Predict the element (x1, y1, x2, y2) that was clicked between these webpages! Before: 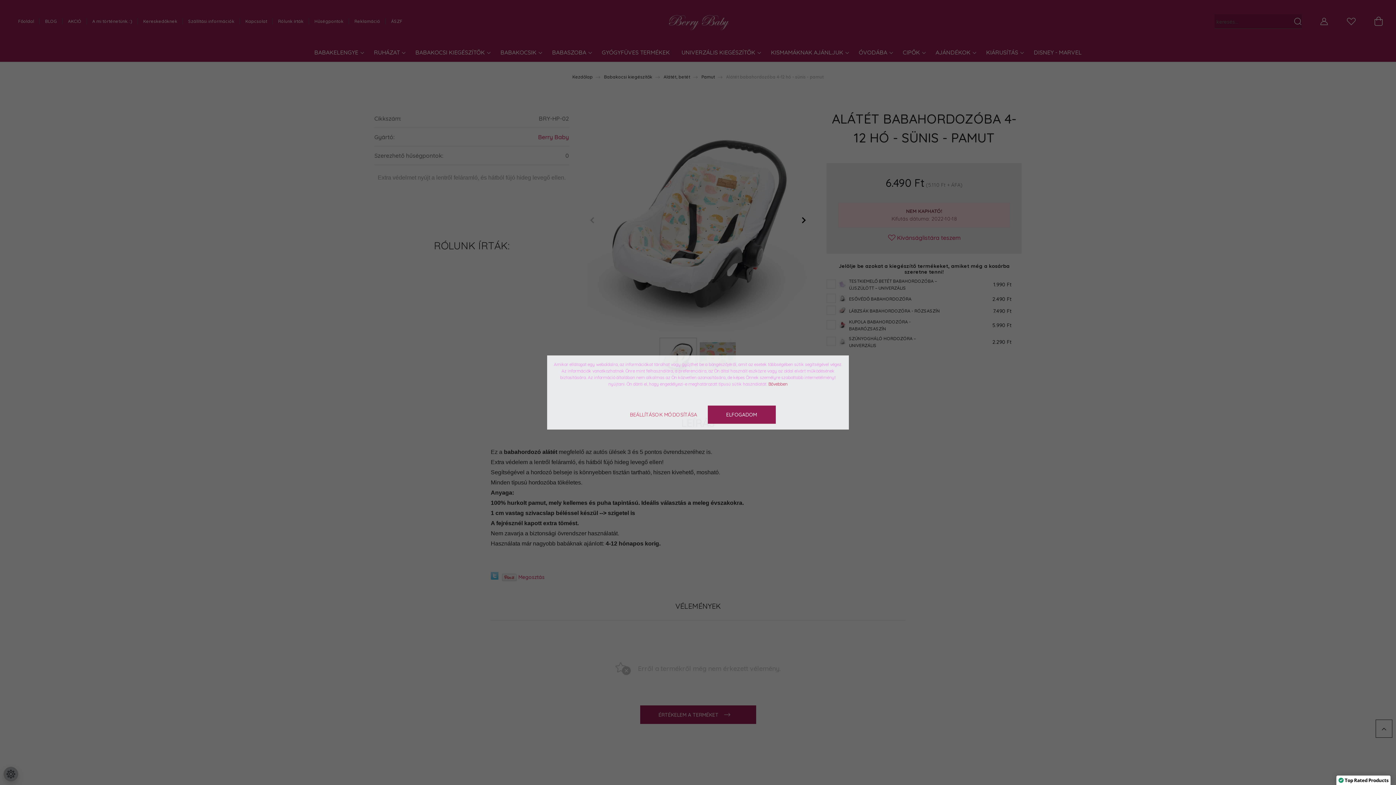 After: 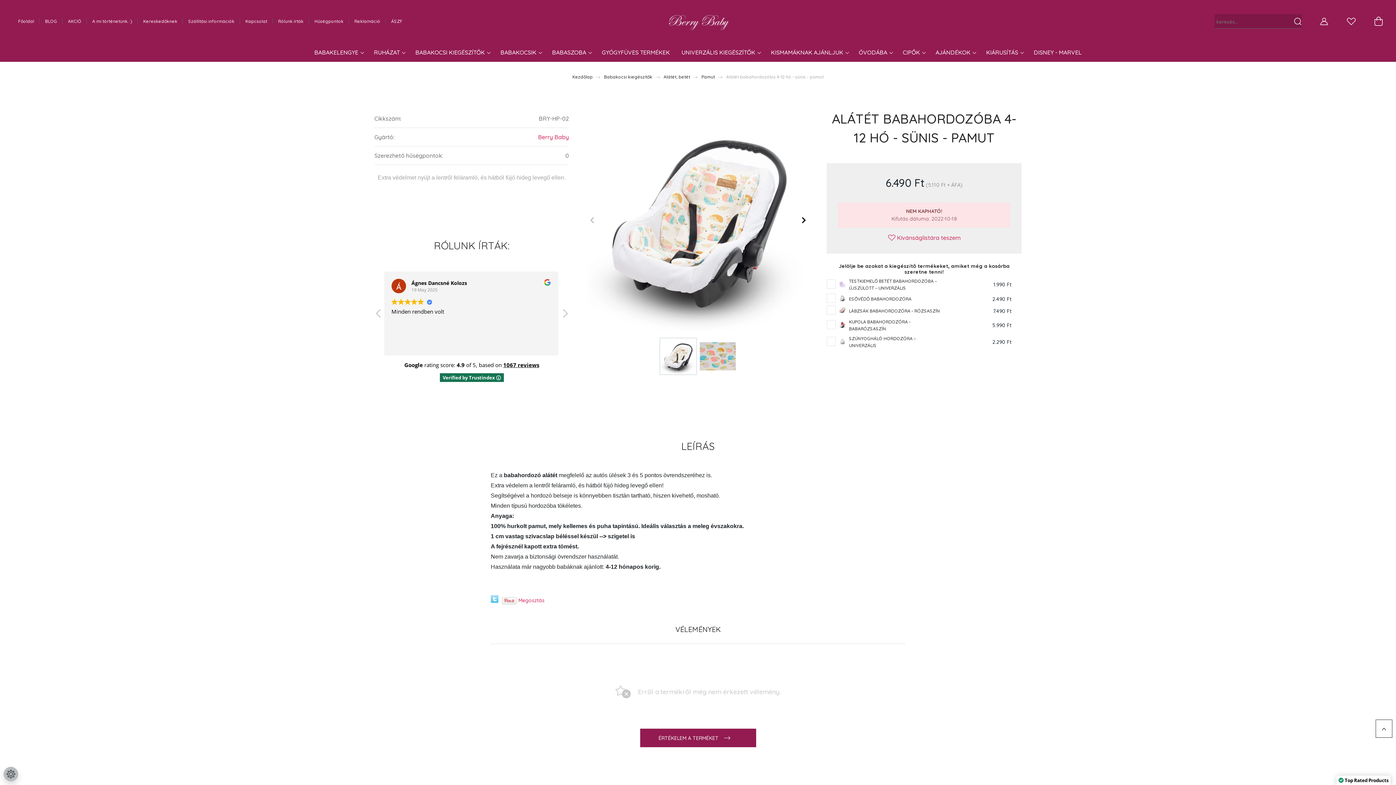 Action: label: ELFOGADOM bbox: (707, 405, 775, 424)